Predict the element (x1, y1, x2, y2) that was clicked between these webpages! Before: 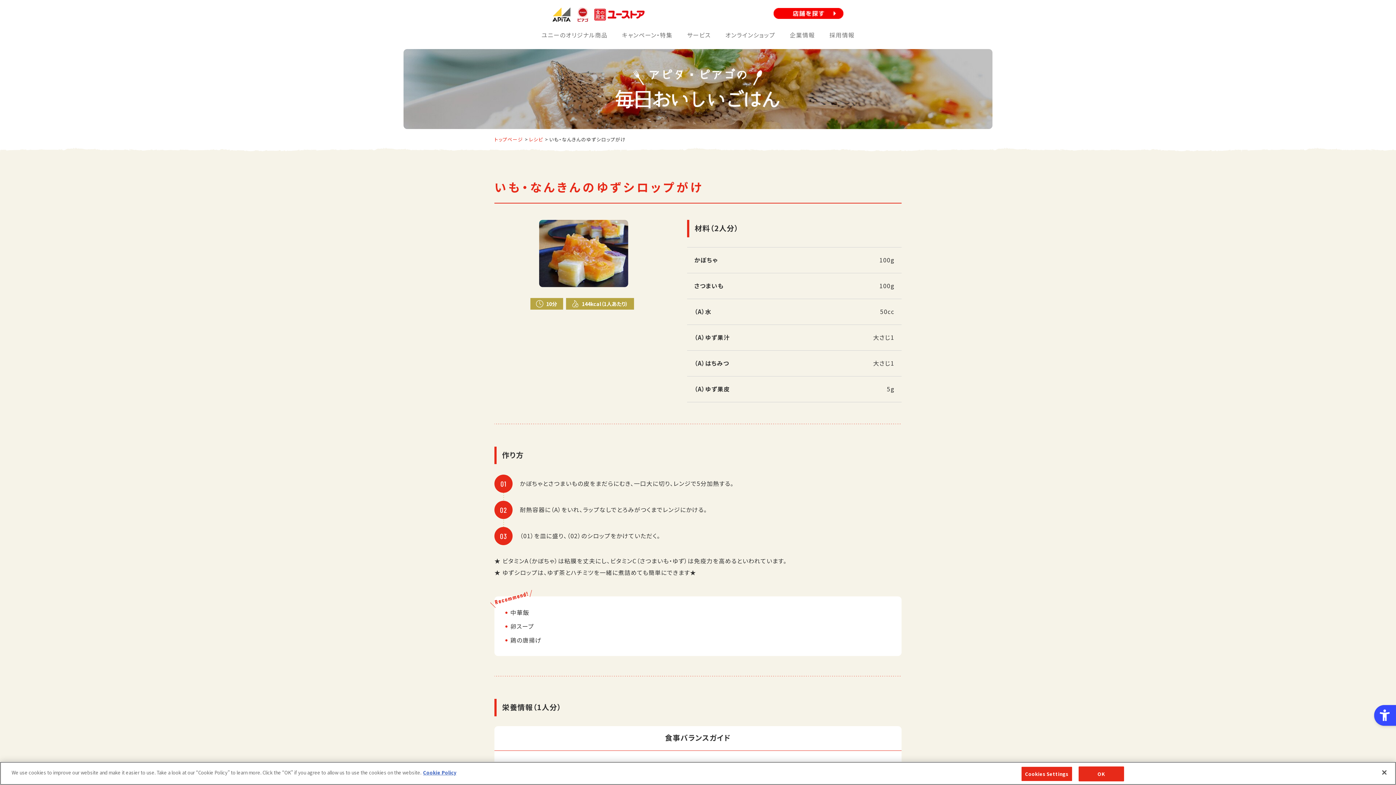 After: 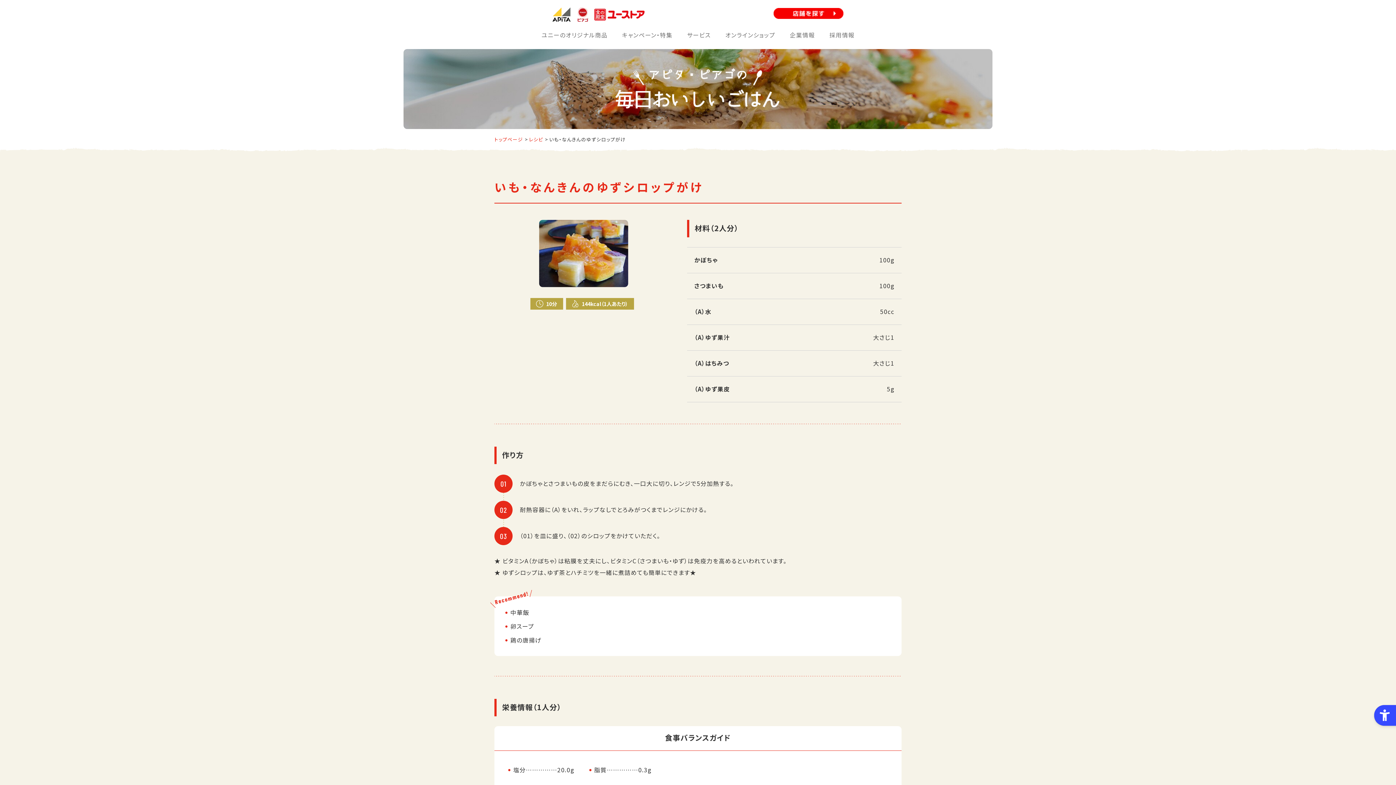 Action: label: Close bbox: (1376, 764, 1392, 780)